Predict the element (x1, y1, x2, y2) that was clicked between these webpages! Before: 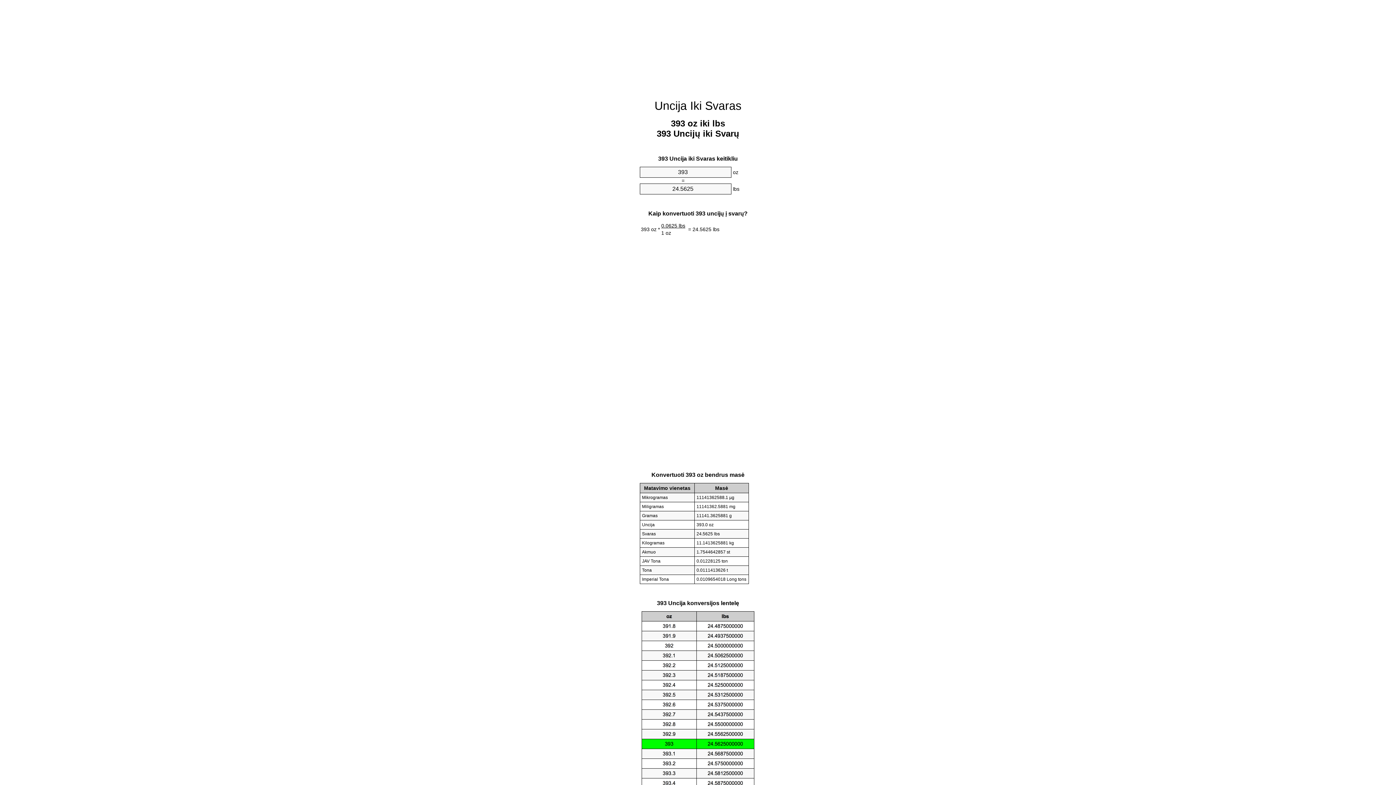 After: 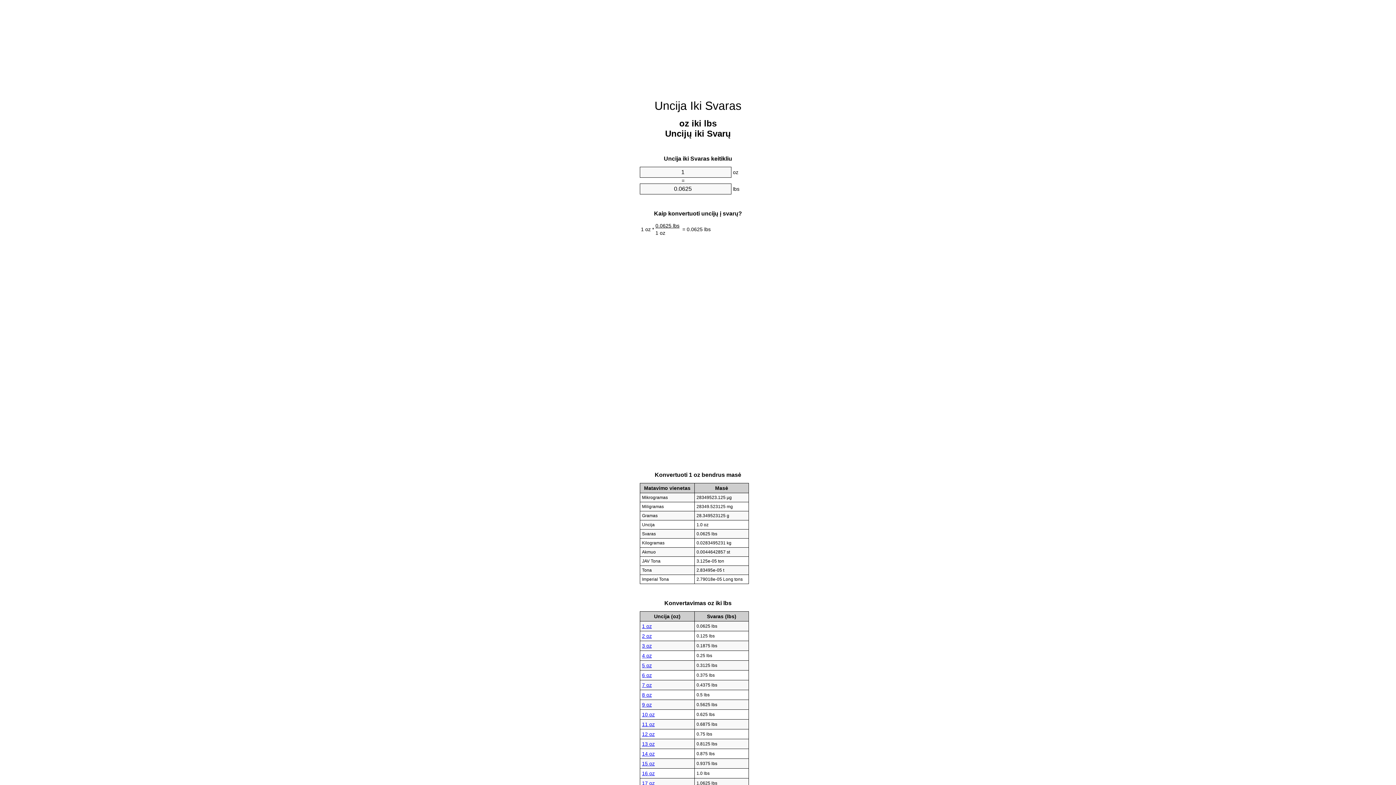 Action: bbox: (654, 99, 741, 112) label: Uncija Iki Svaras